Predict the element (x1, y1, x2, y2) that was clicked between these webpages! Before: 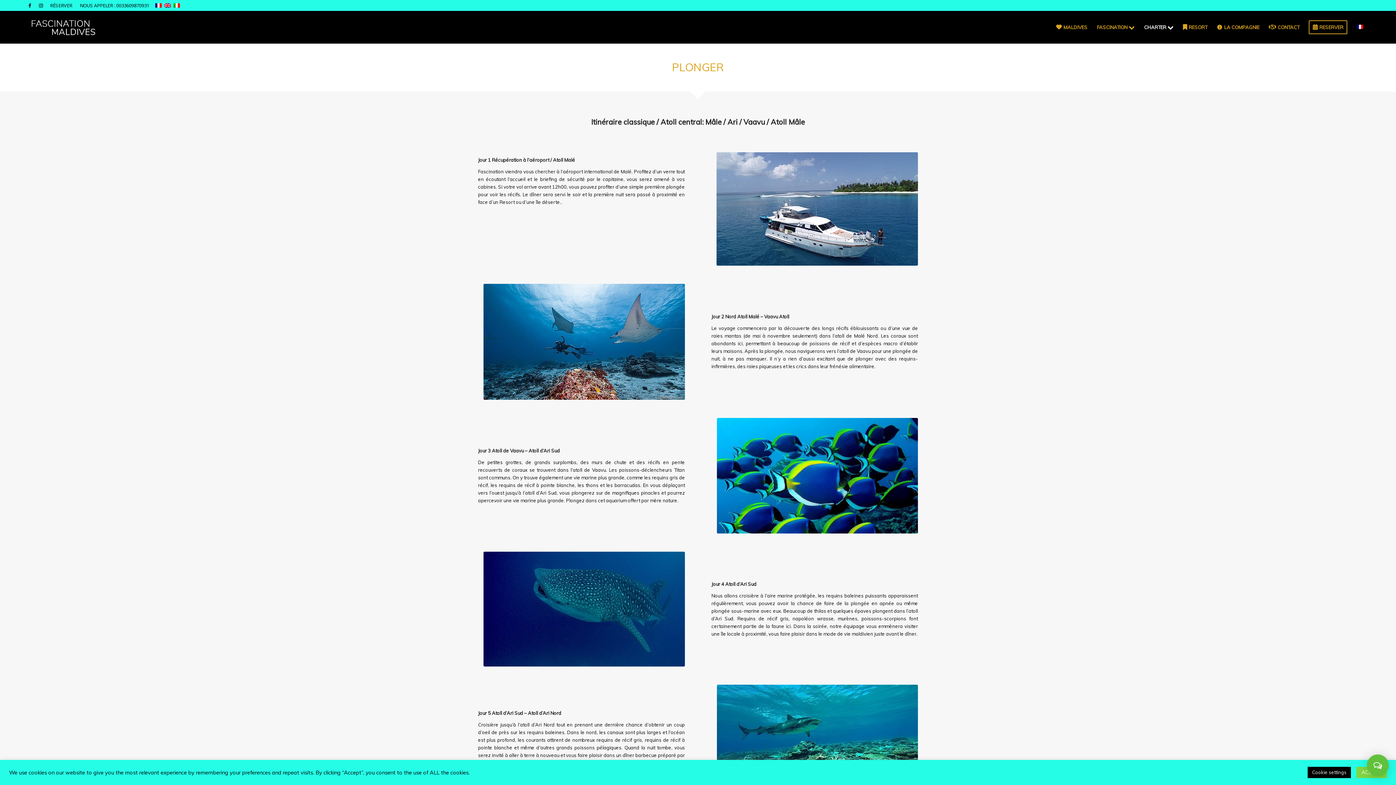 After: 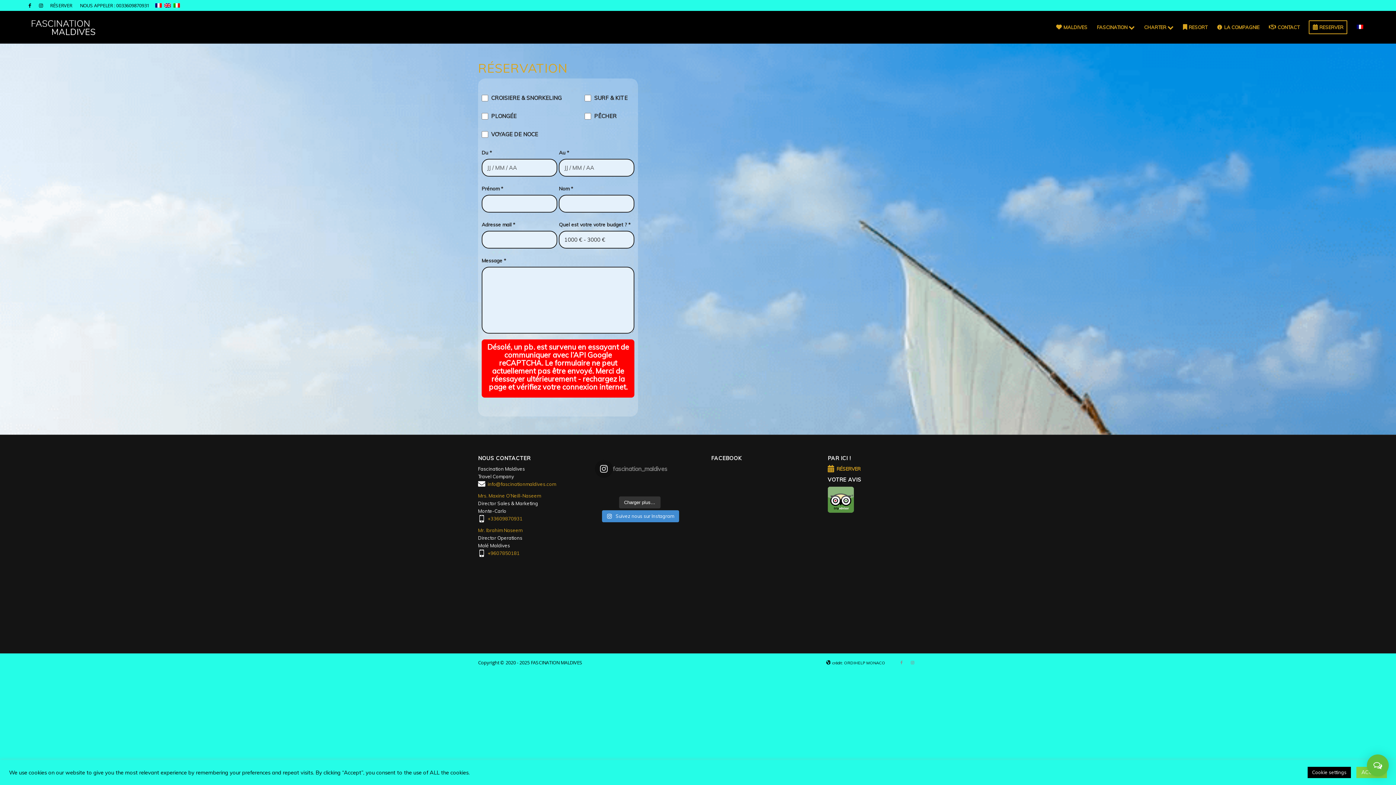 Action: bbox: (50, 0, 72, 11) label: RÉSERVER